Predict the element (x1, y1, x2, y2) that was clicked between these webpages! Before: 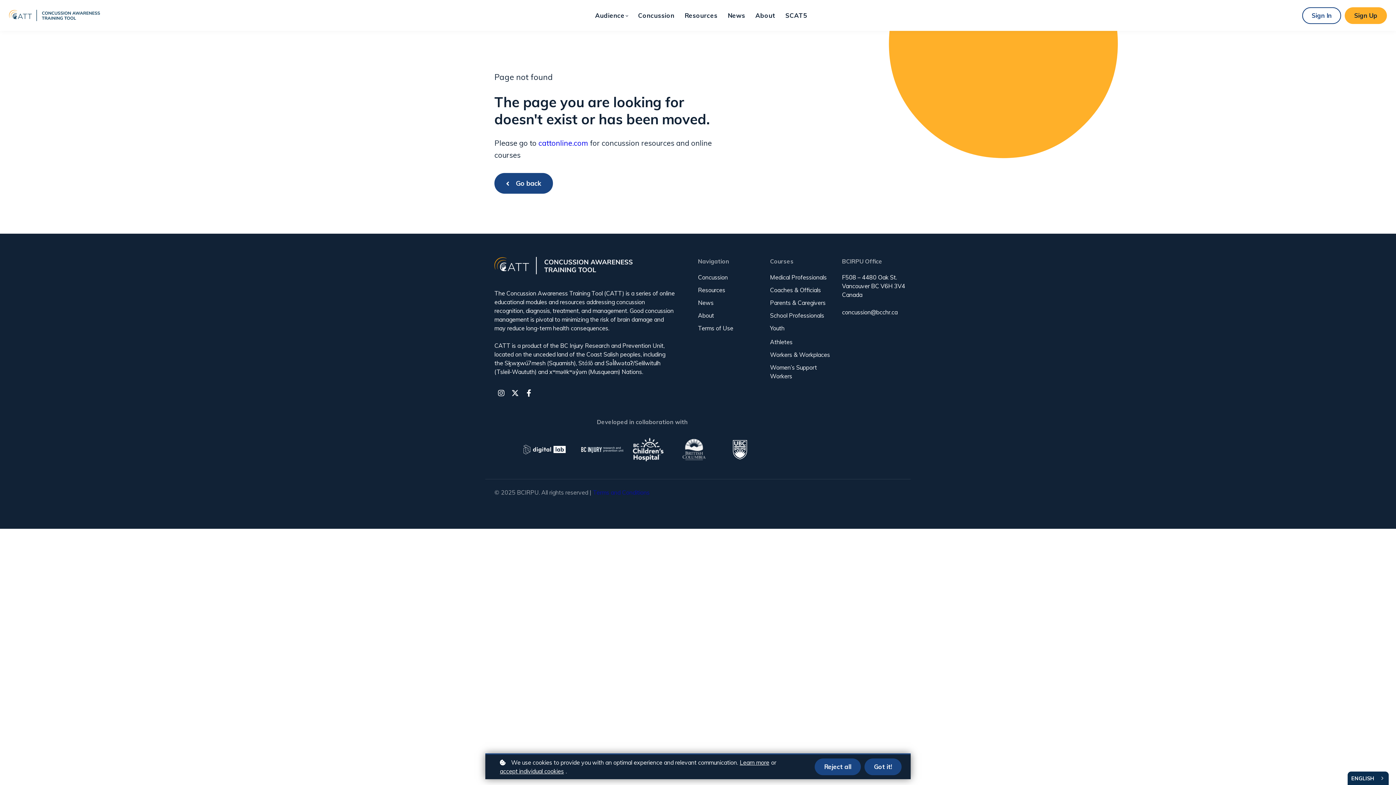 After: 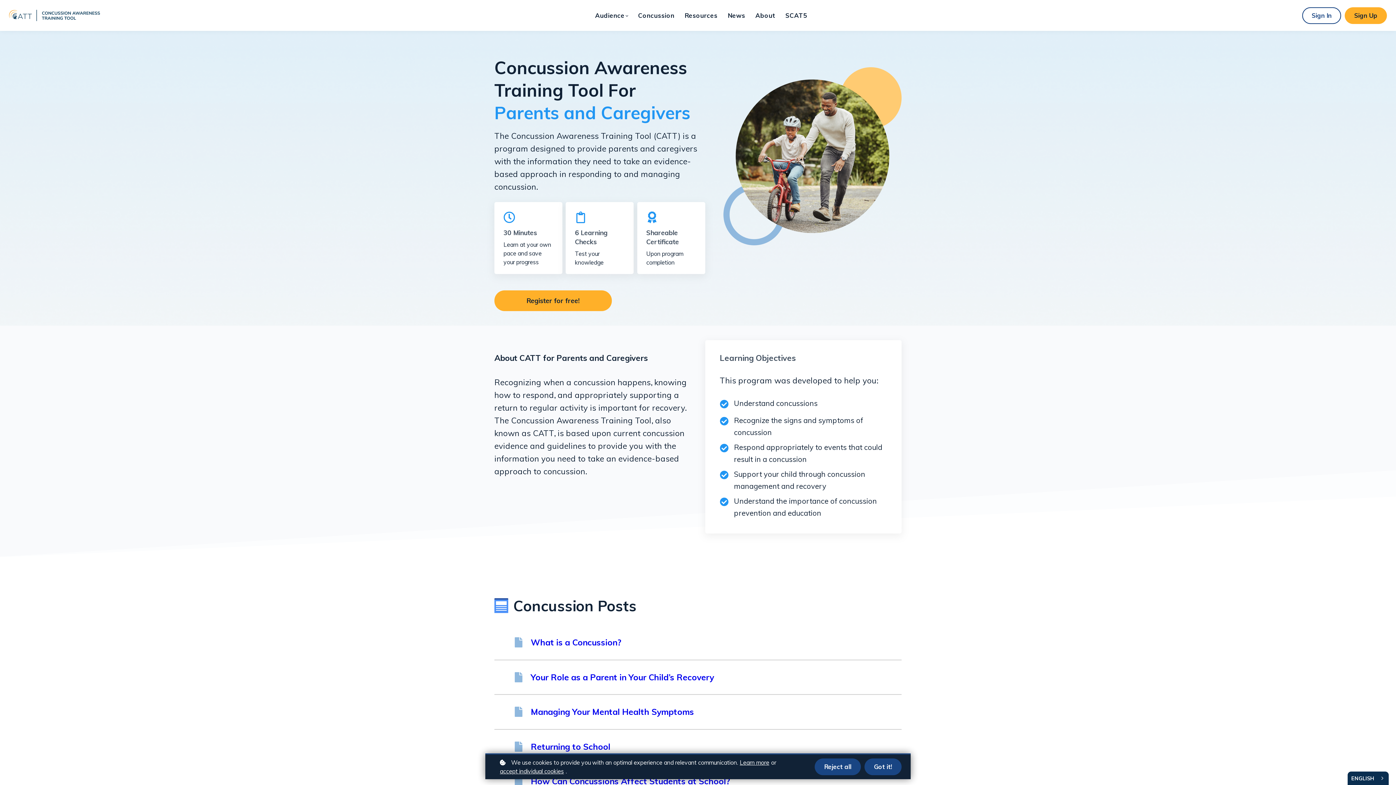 Action: bbox: (770, 298, 838, 310) label: Parents & Caregivers